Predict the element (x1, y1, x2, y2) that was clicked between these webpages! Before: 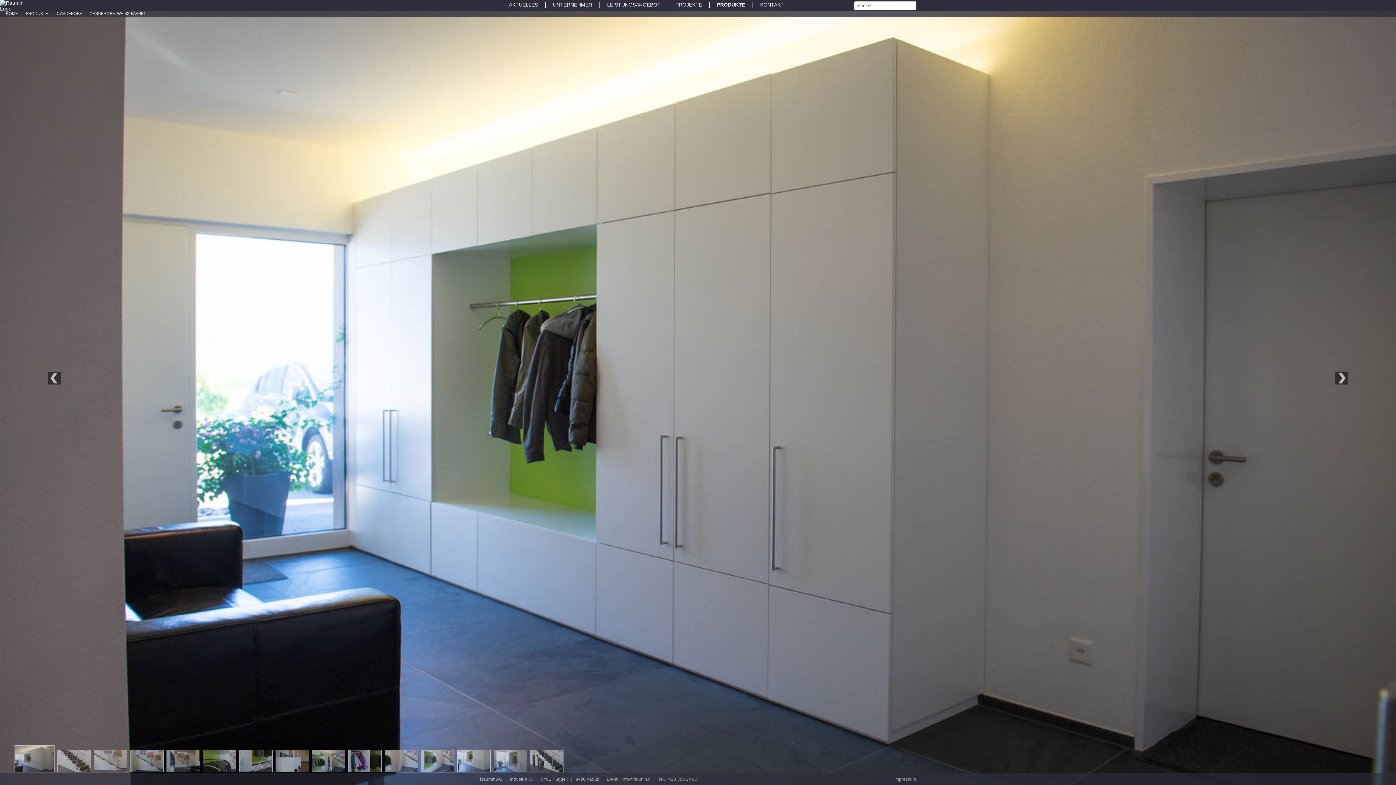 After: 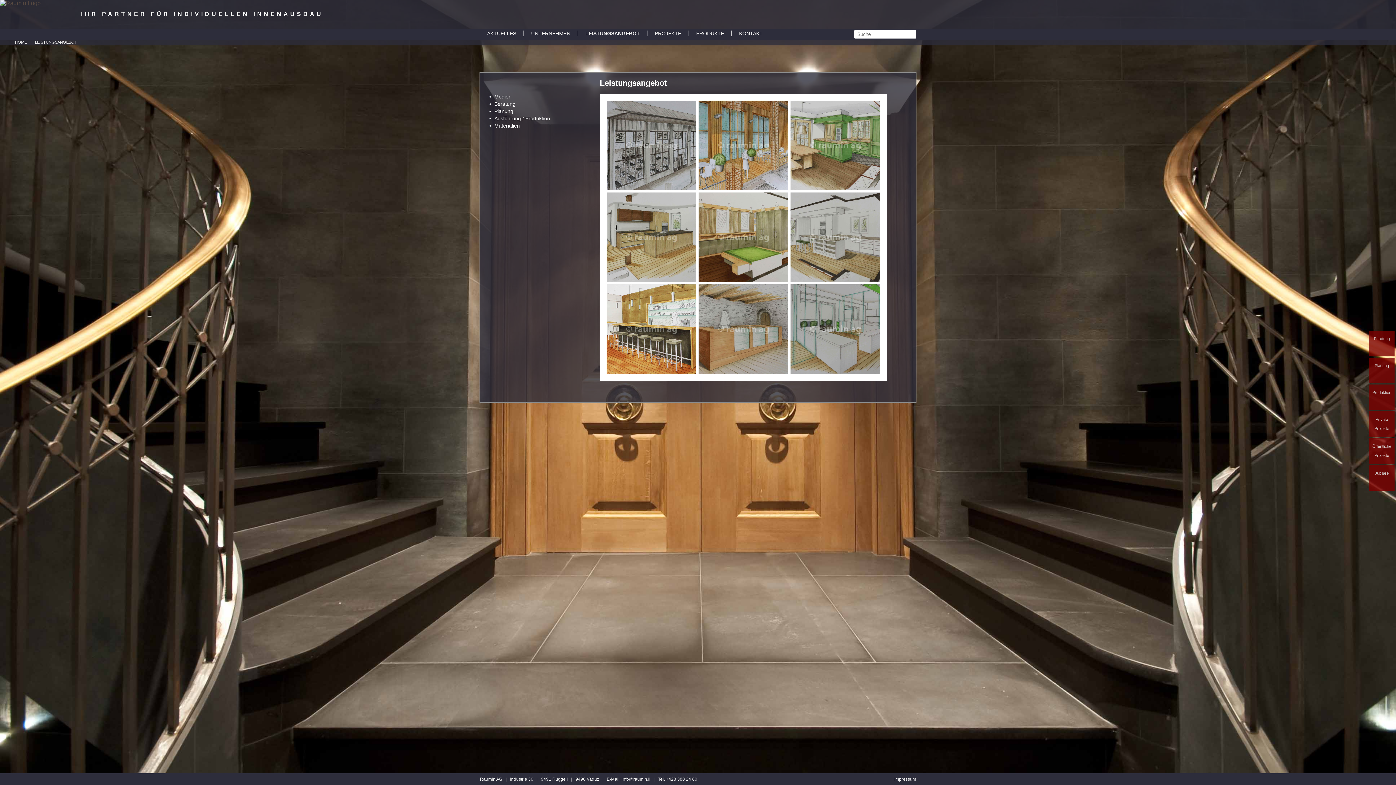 Action: label: LEISTUNGSANGEBOT bbox: (600, 1, 668, 7)